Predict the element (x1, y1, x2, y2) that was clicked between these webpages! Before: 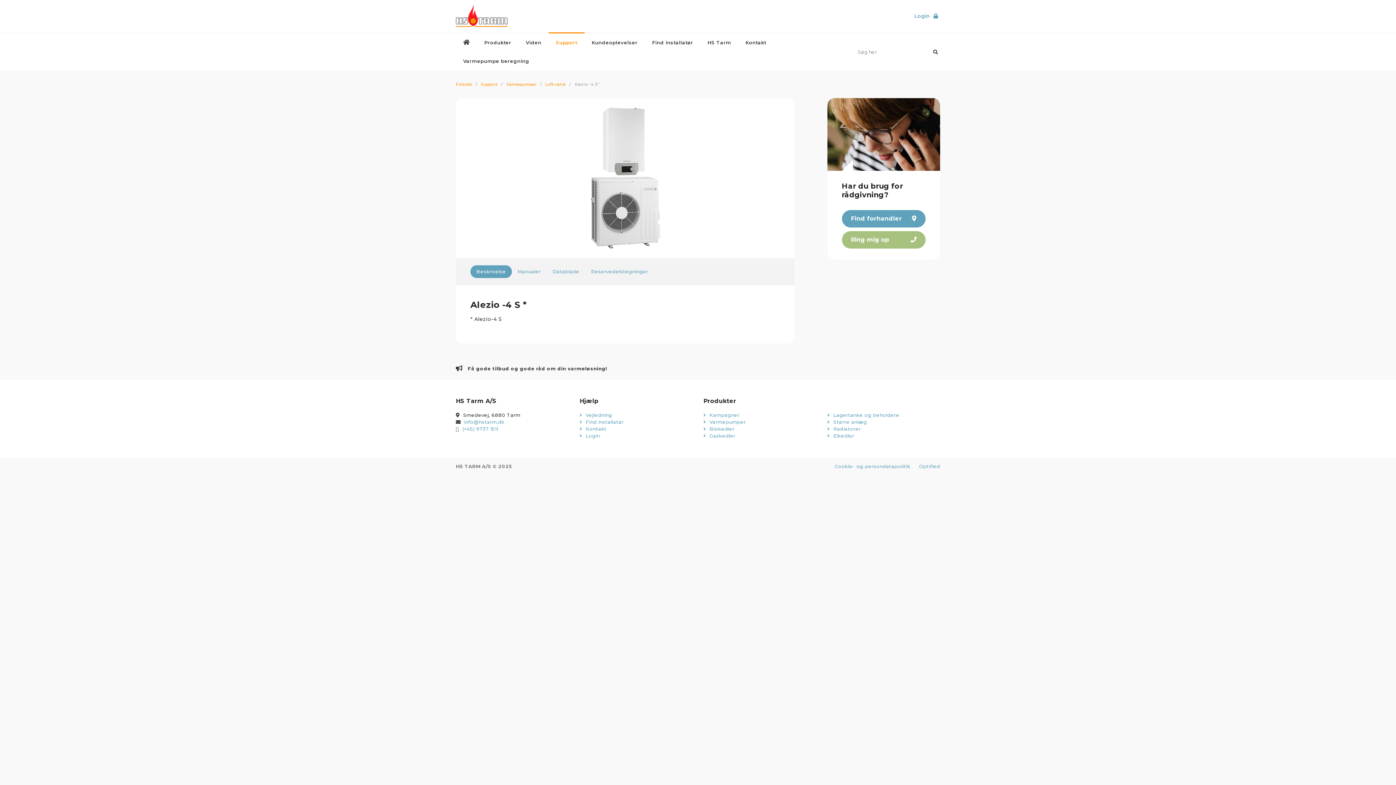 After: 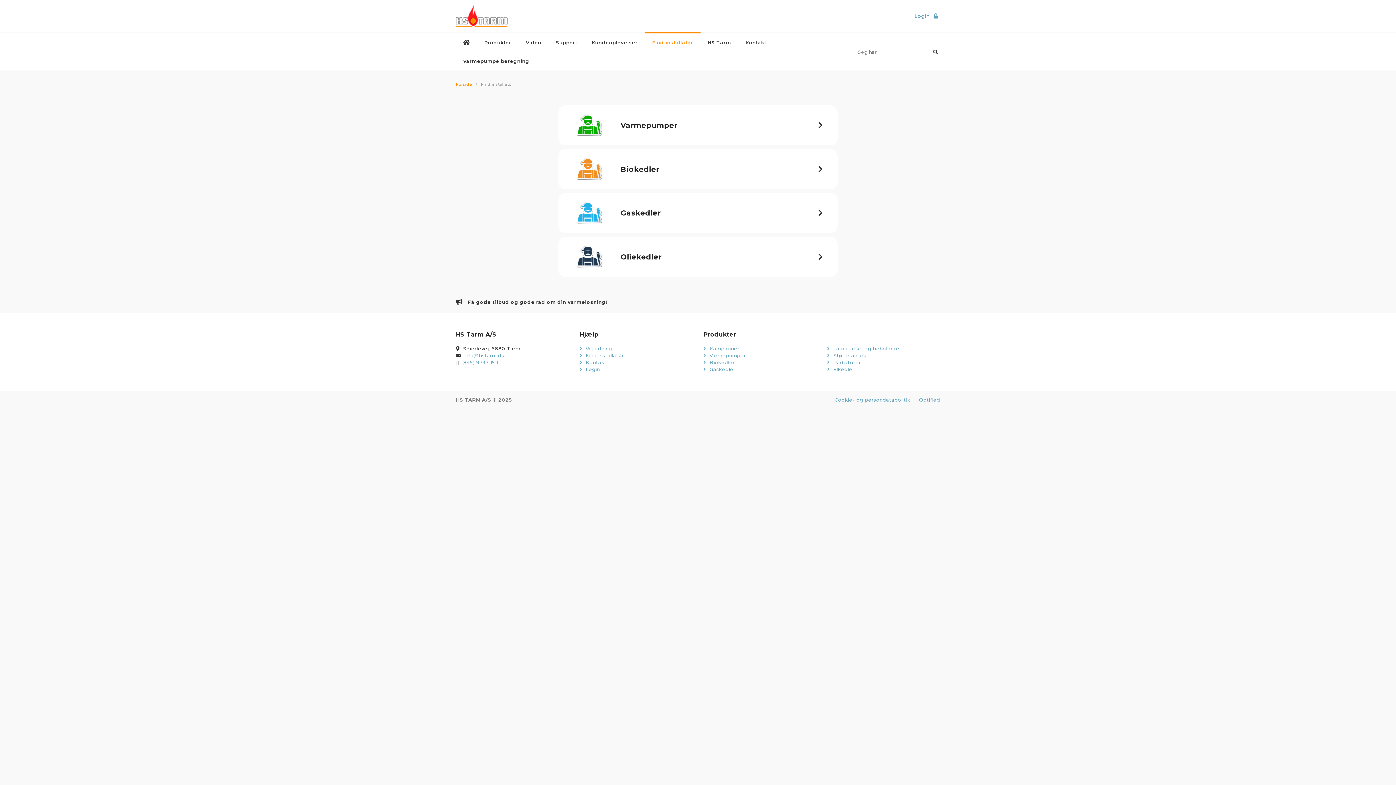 Action: label:  Find installatør bbox: (579, 418, 692, 425)